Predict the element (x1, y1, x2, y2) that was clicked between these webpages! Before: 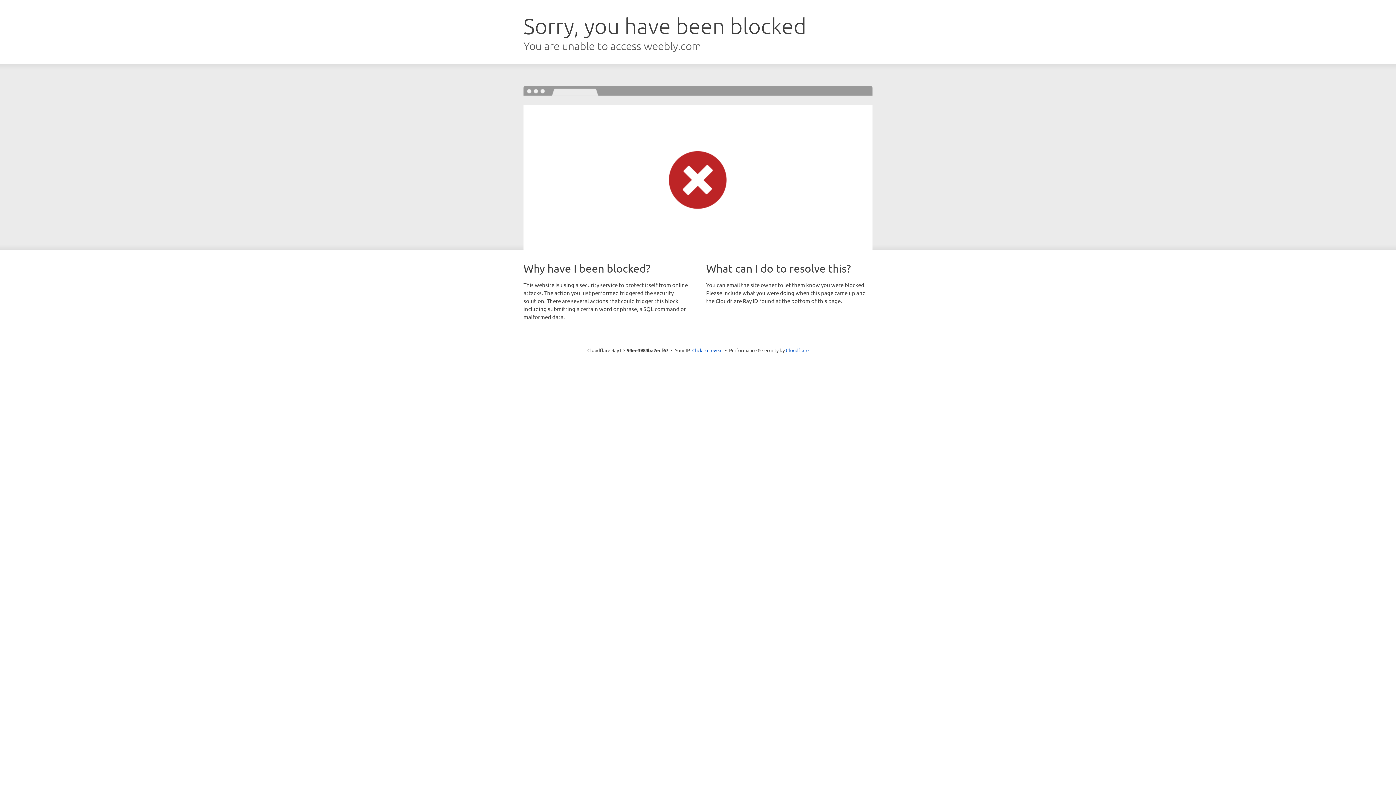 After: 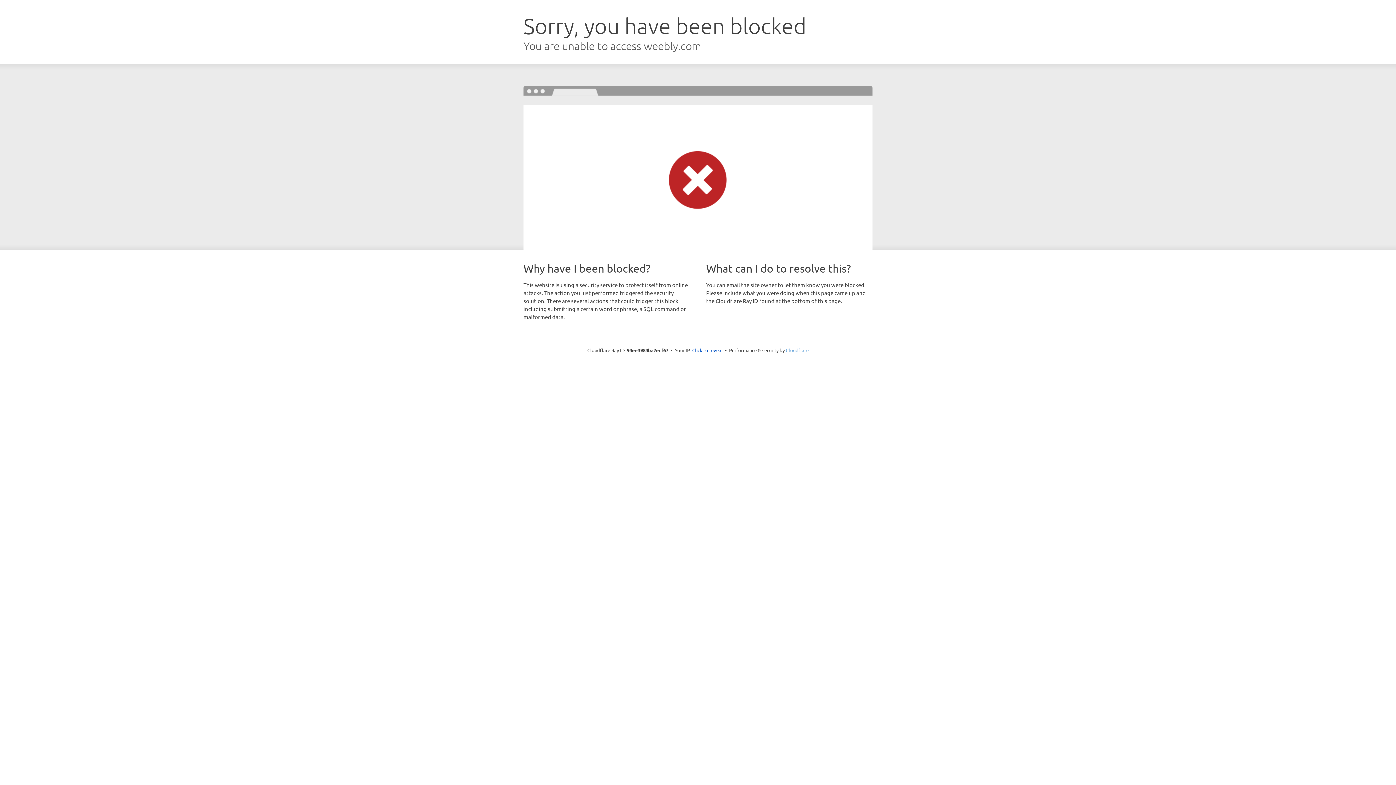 Action: label: Cloudflare bbox: (786, 347, 808, 353)